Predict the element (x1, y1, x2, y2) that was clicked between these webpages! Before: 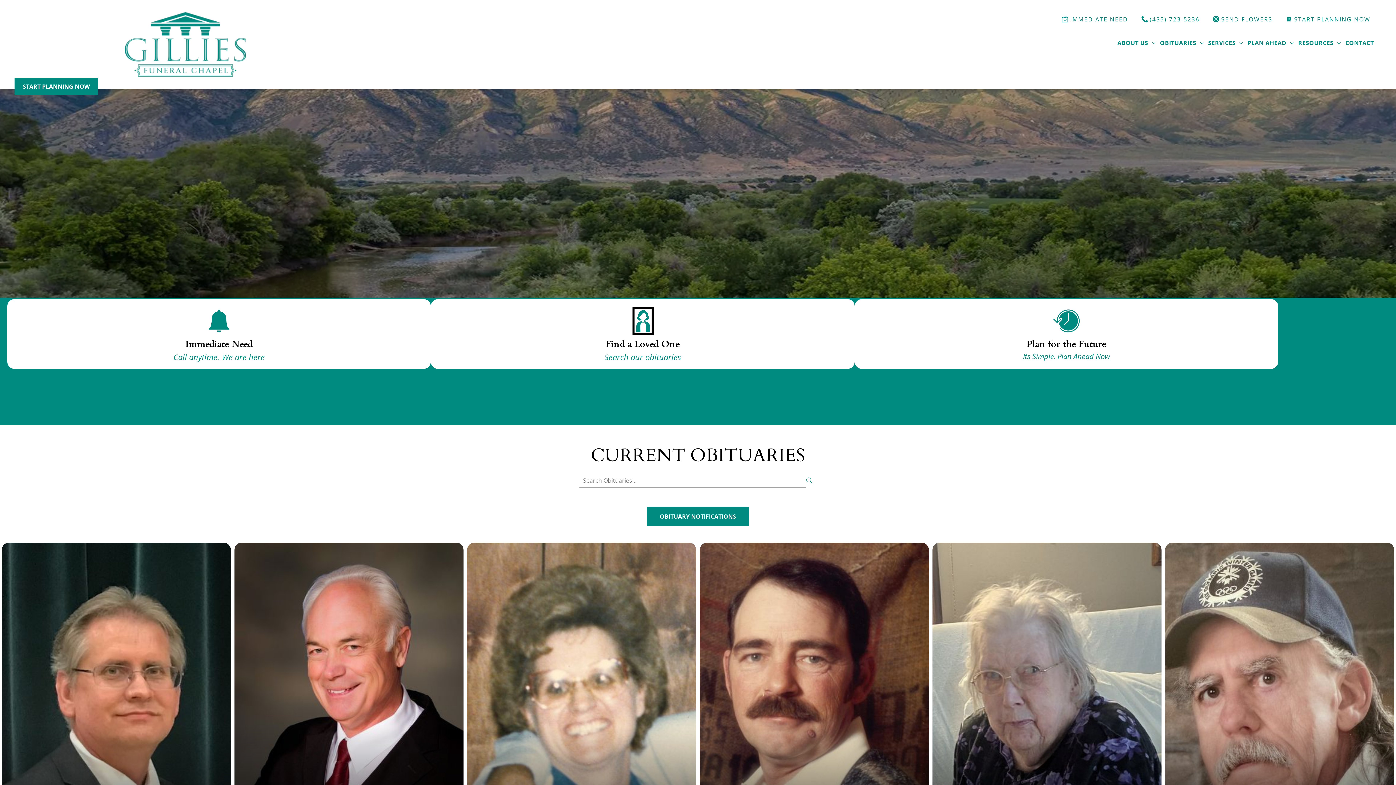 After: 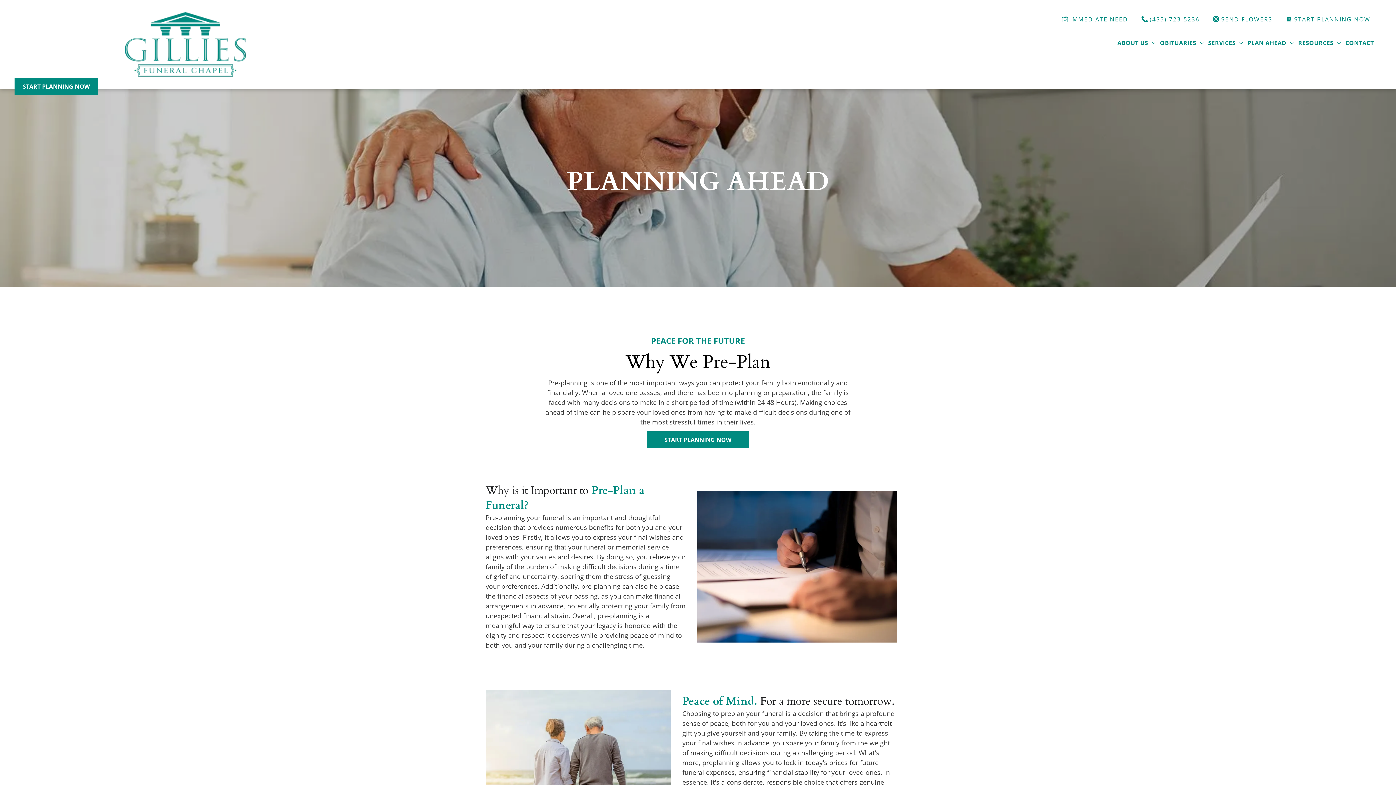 Action: label: Its Simple. Plan Ahead Now bbox: (1023, 351, 1110, 361)